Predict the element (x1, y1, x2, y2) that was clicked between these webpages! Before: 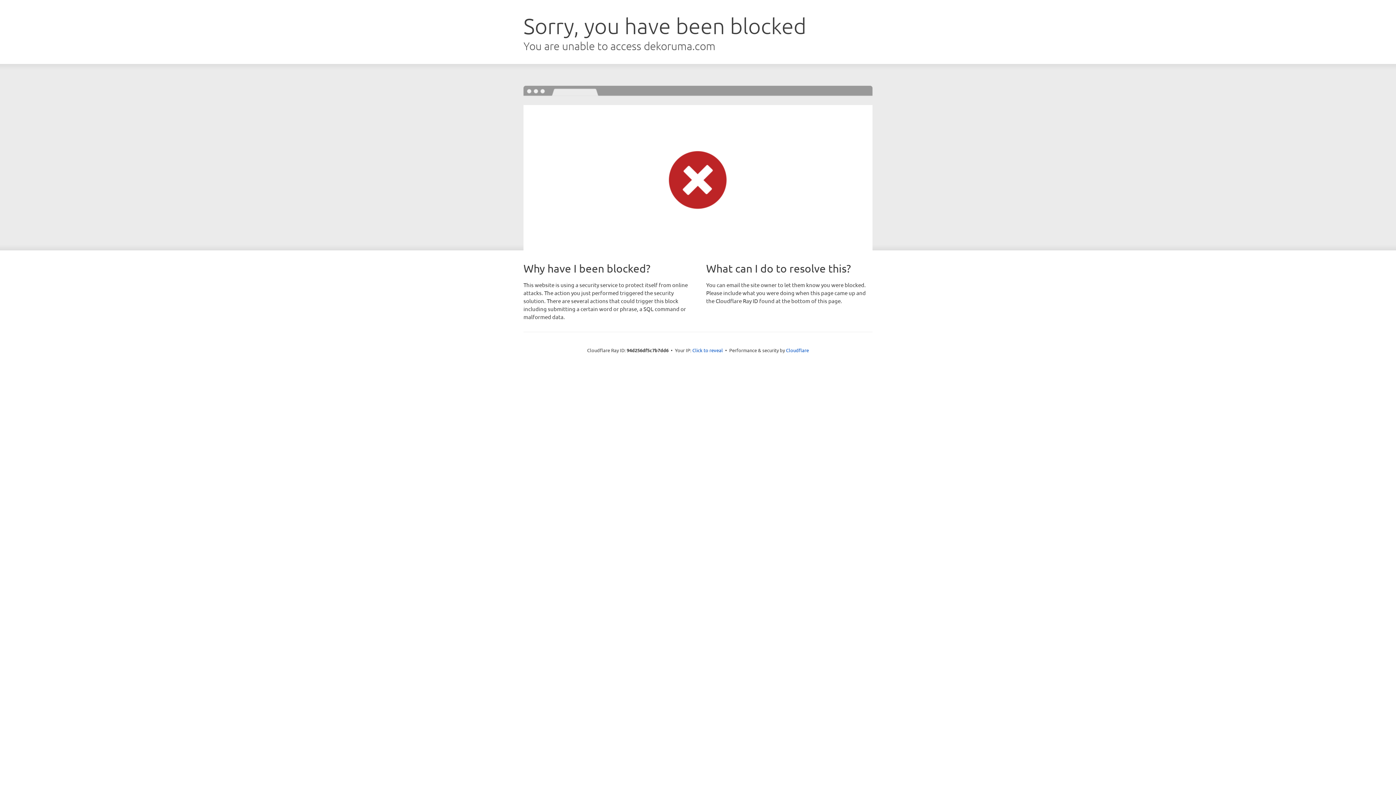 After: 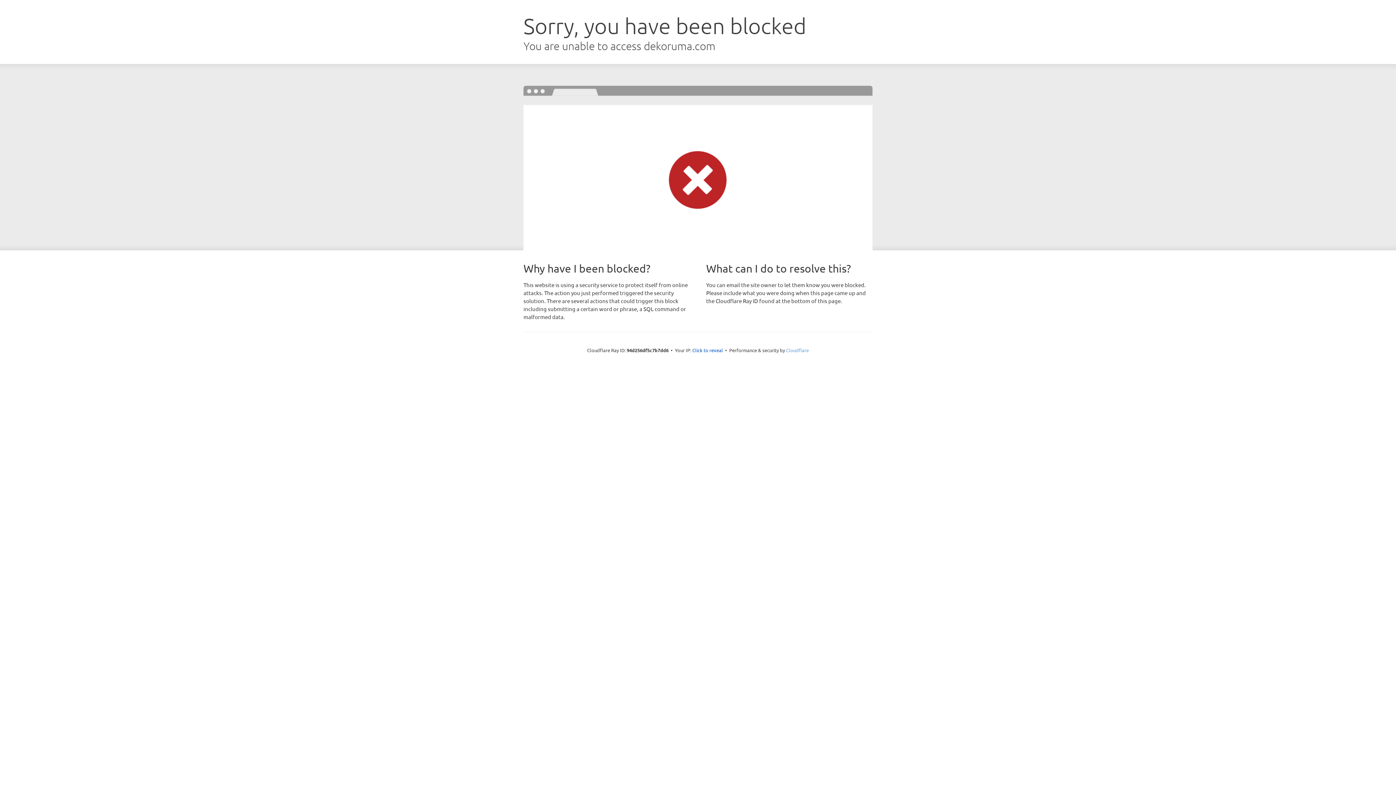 Action: bbox: (786, 347, 809, 353) label: Cloudflare